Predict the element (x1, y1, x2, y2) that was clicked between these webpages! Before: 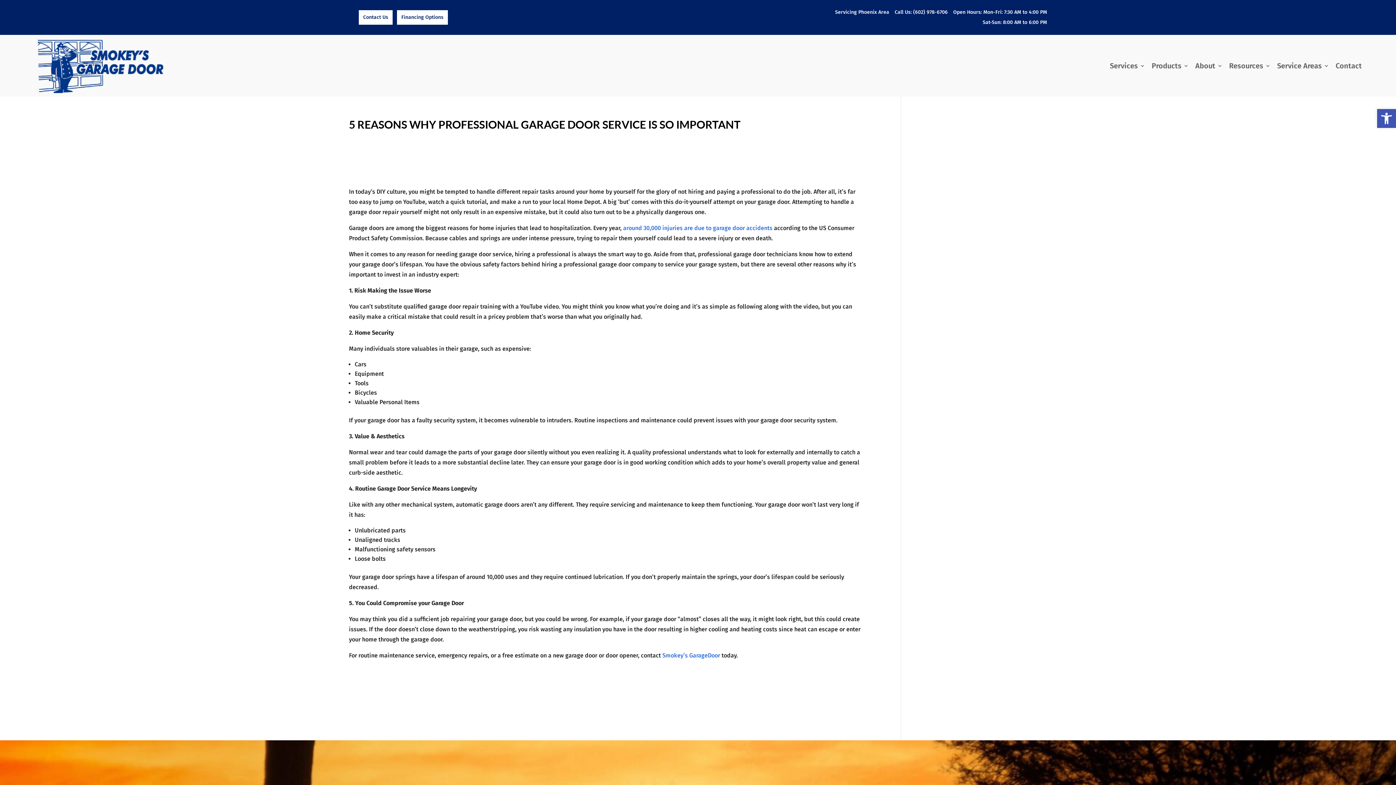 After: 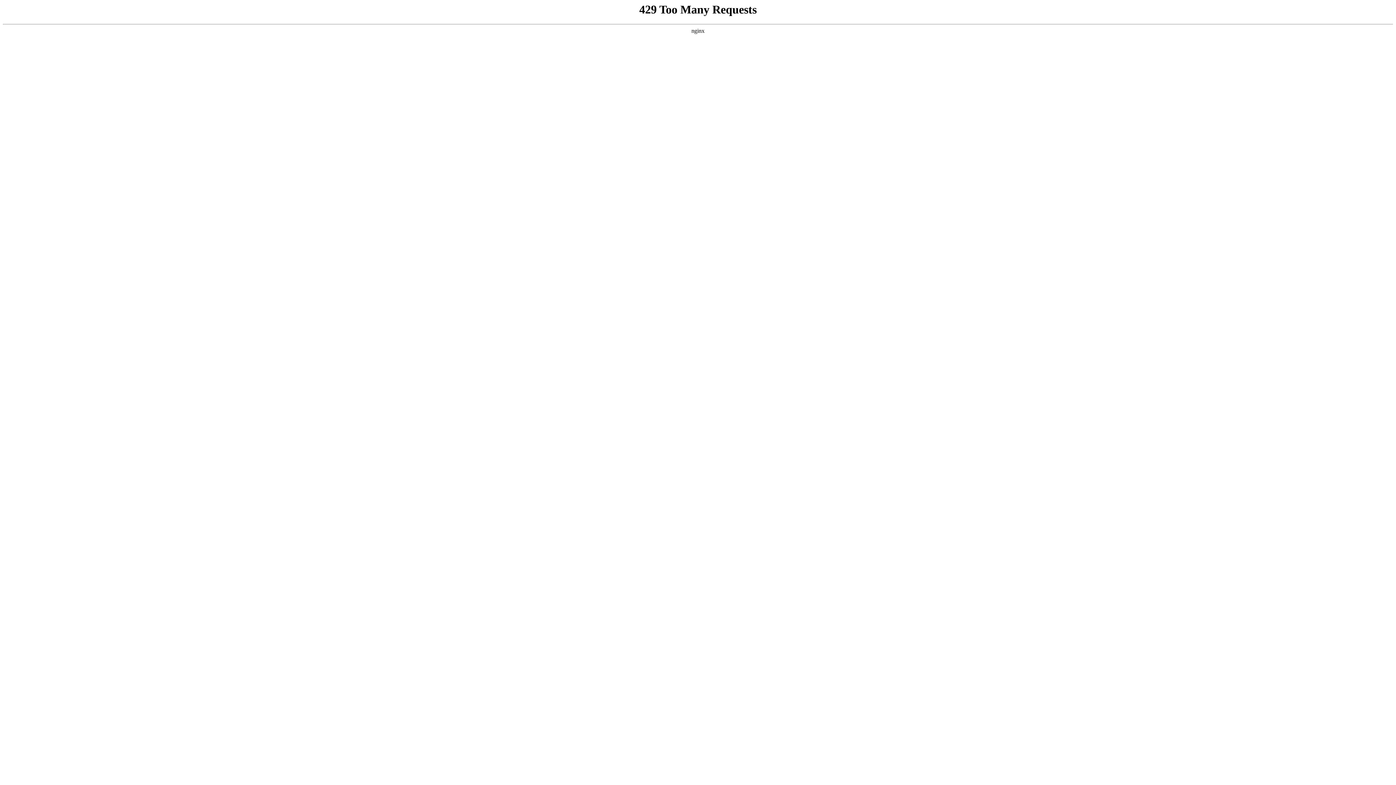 Action: bbox: (1229, 38, 1270, 93) label: Resources